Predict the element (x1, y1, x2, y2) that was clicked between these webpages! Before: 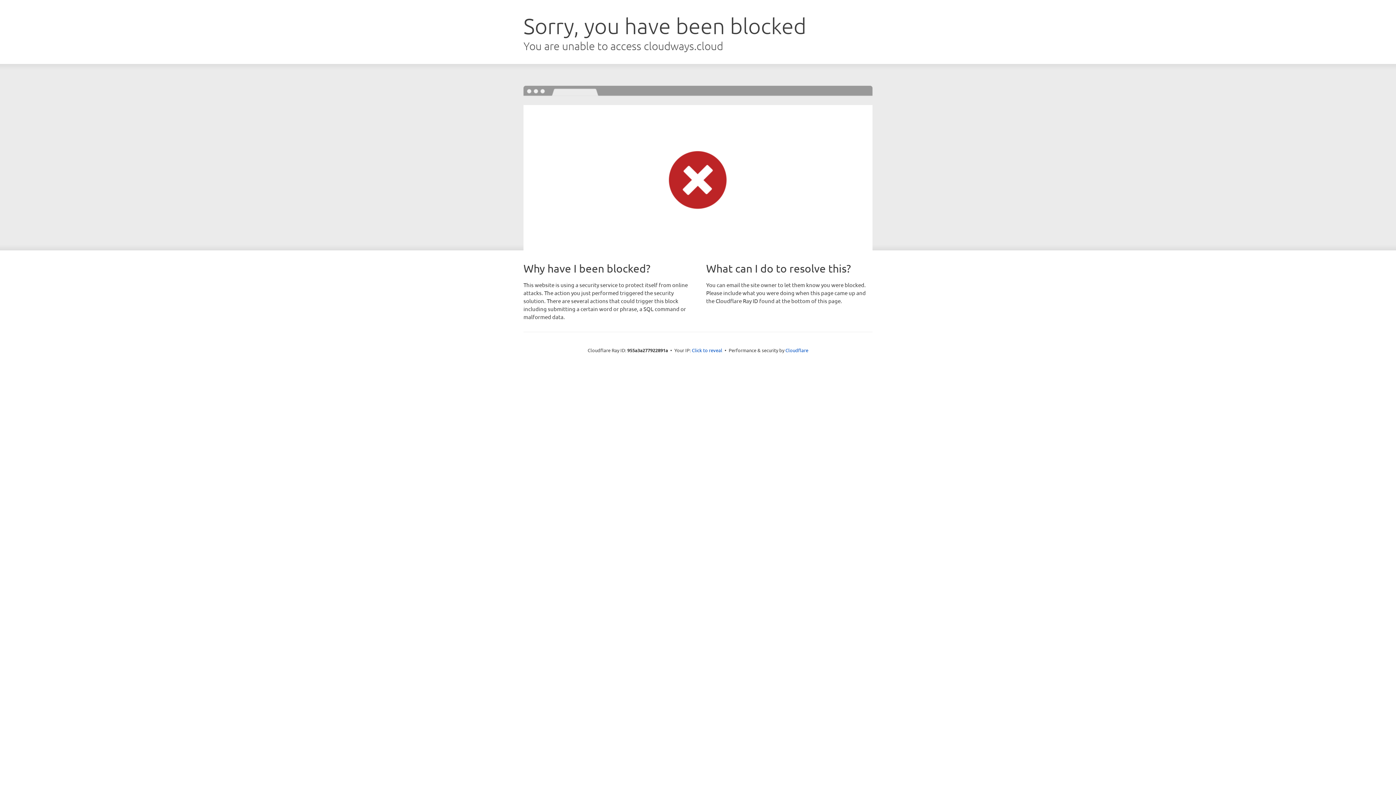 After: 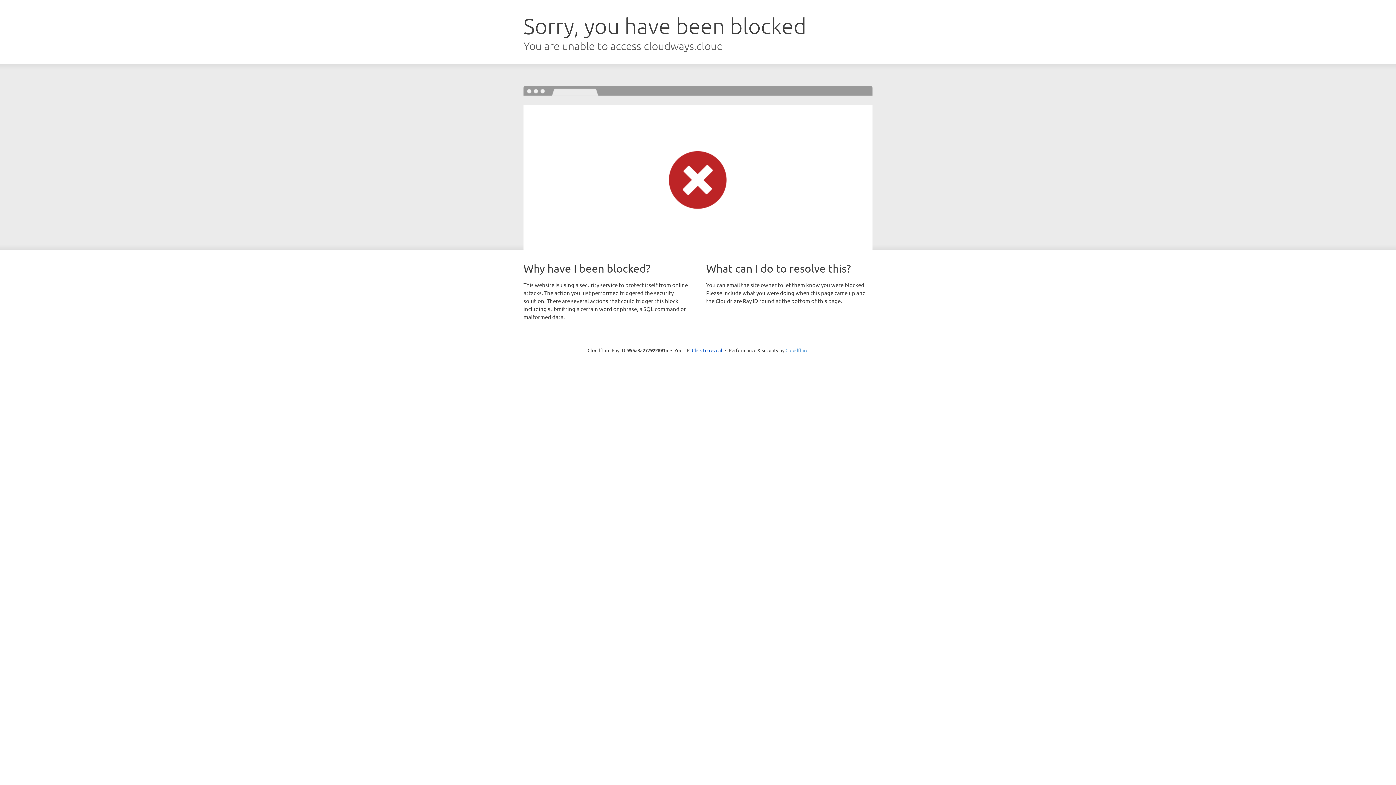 Action: bbox: (785, 347, 808, 353) label: Cloudflare